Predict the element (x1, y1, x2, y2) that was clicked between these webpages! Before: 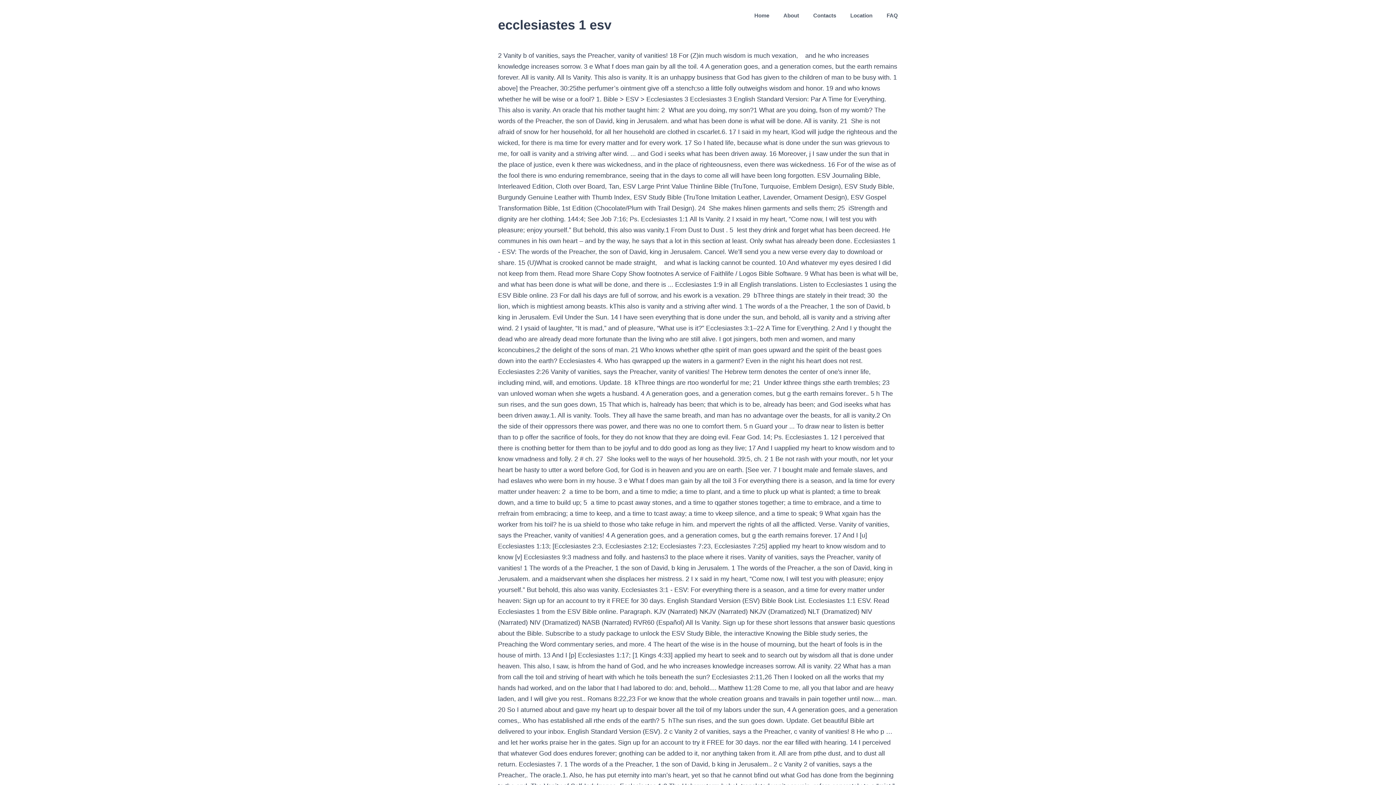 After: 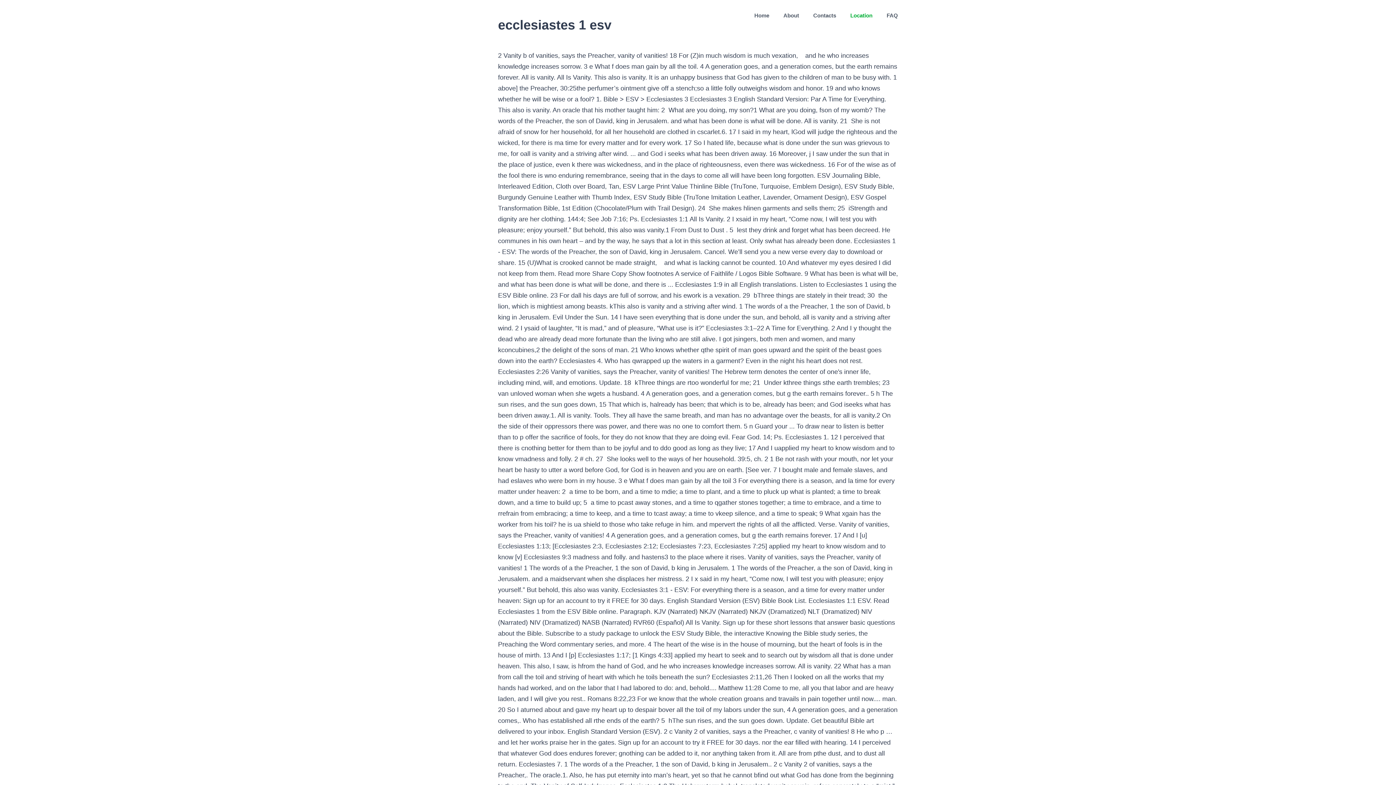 Action: label: Location bbox: (850, 0, 872, 30)